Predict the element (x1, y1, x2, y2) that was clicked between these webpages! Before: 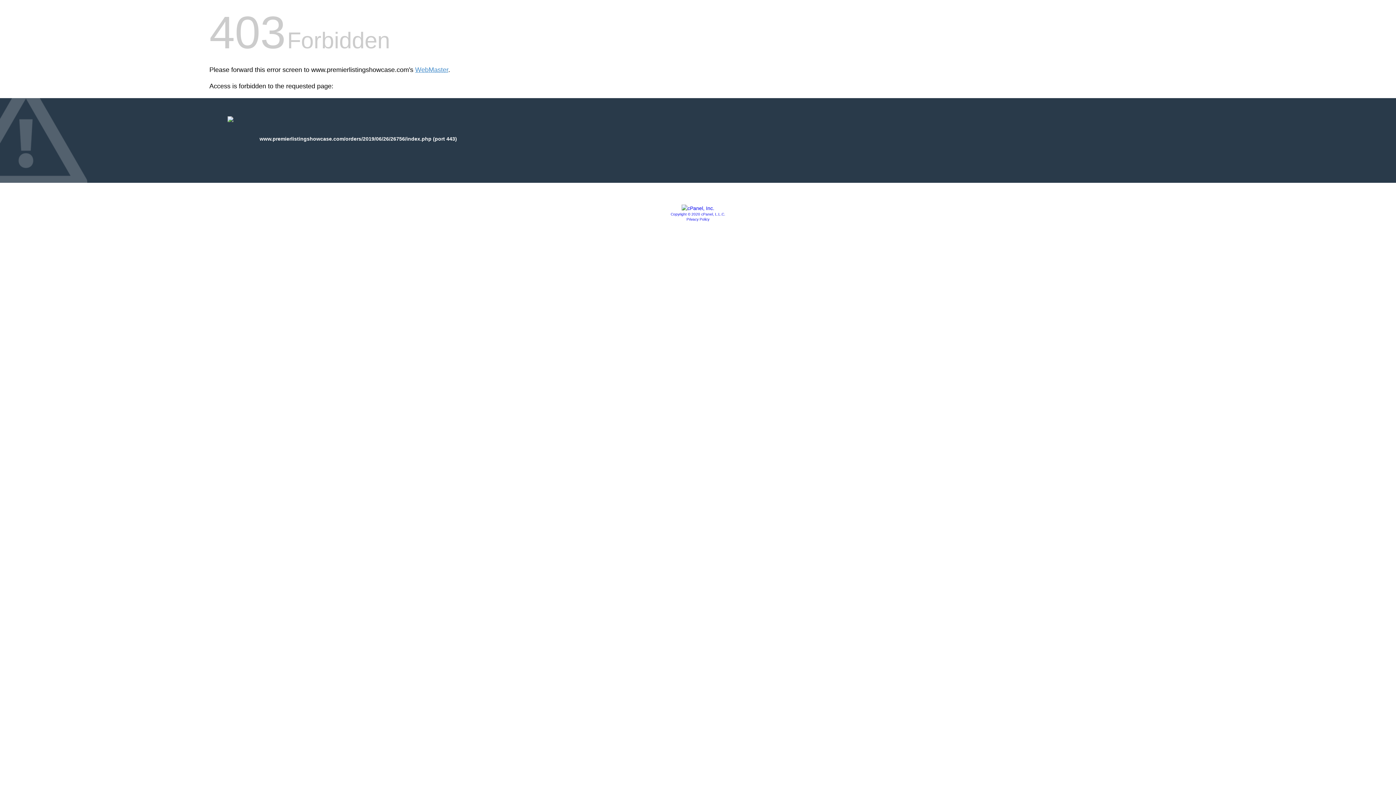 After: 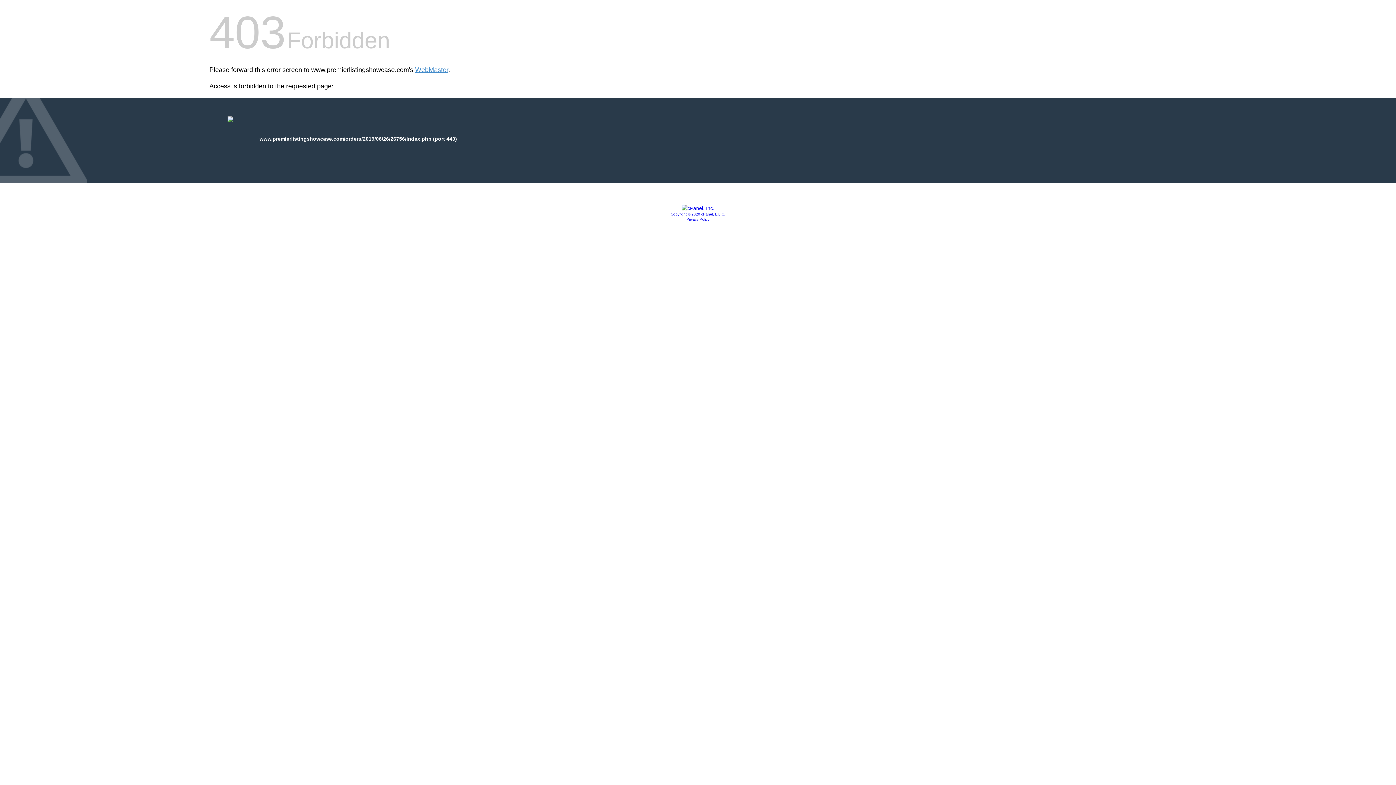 Action: bbox: (670, 212, 725, 216) label: Copyright © 2020 cPanel, L.L.C.